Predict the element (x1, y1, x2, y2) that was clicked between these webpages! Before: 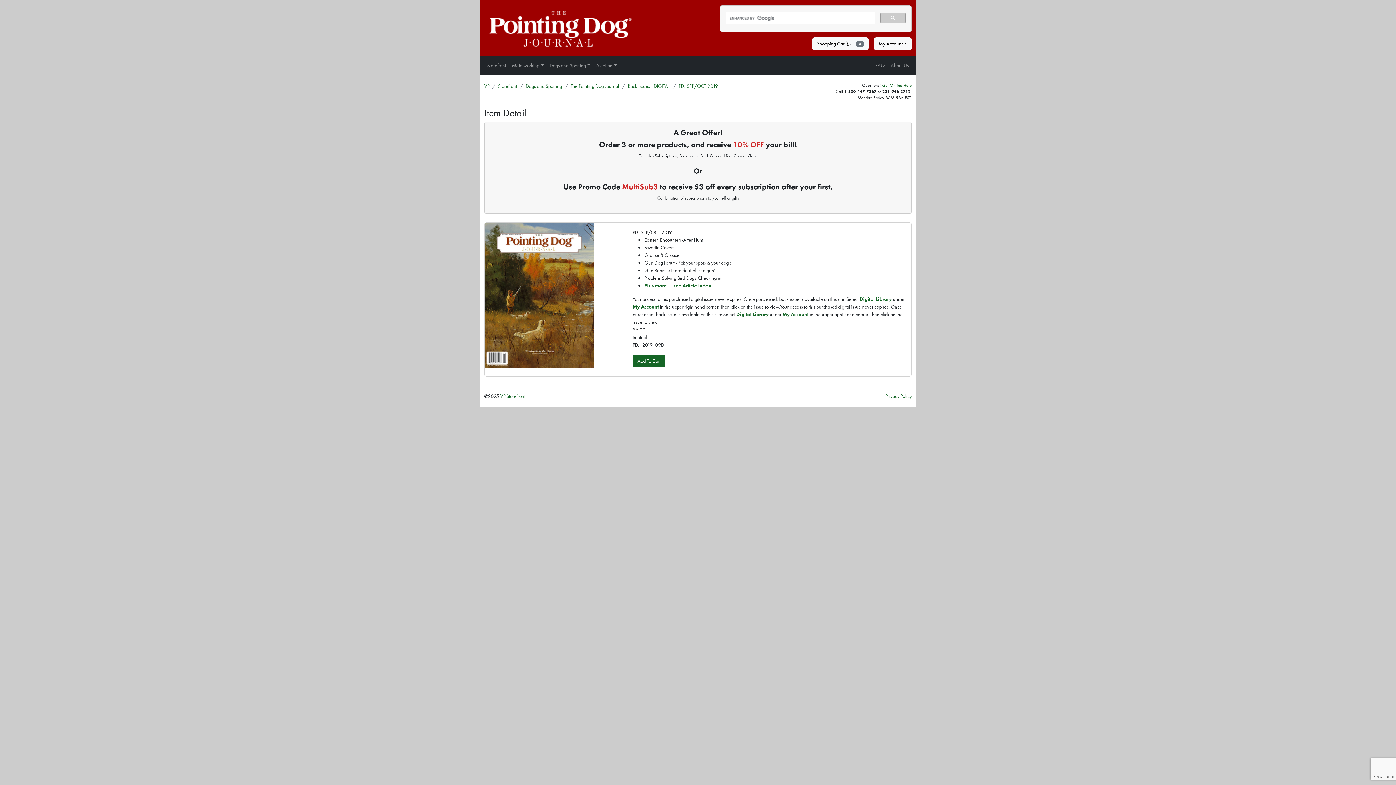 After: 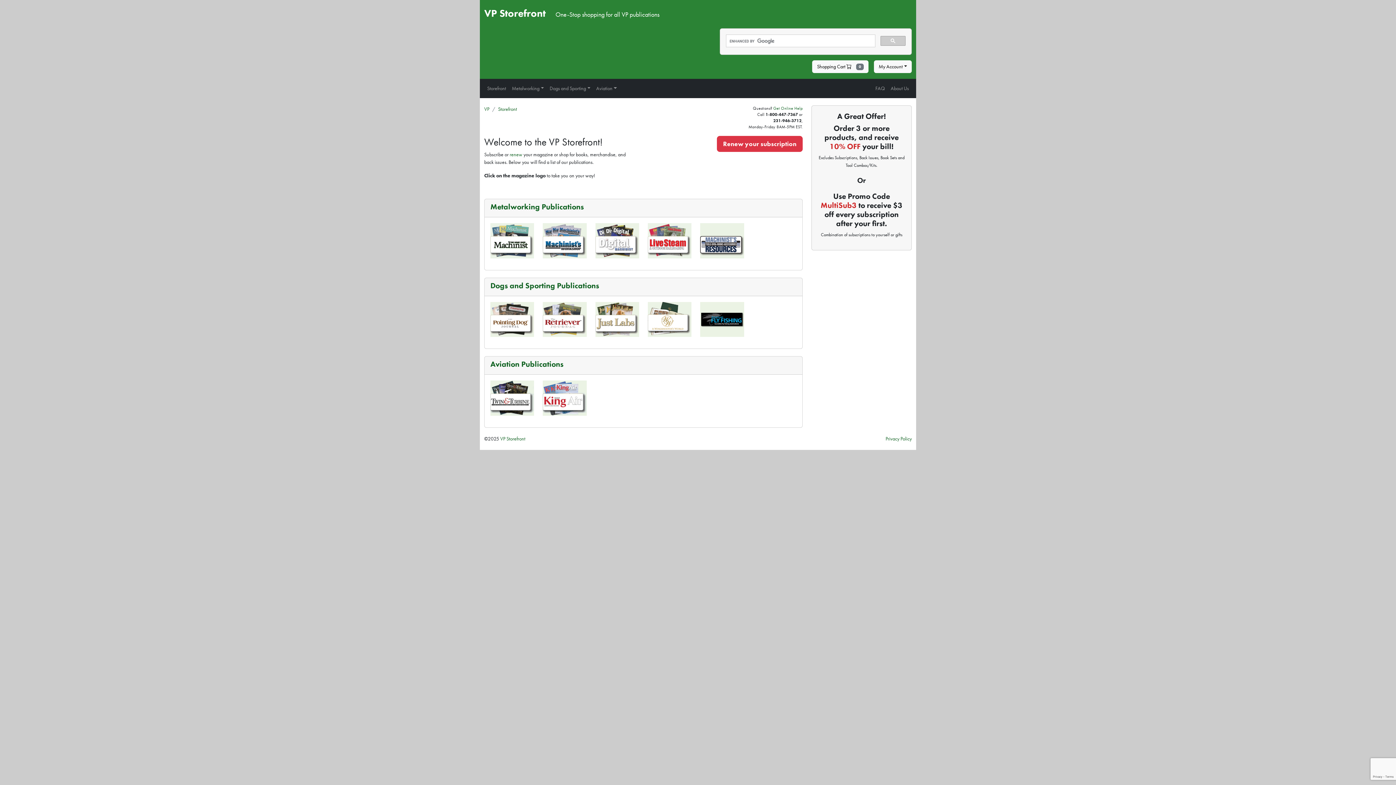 Action: label: Storefront bbox: (484, 58, 509, 72)